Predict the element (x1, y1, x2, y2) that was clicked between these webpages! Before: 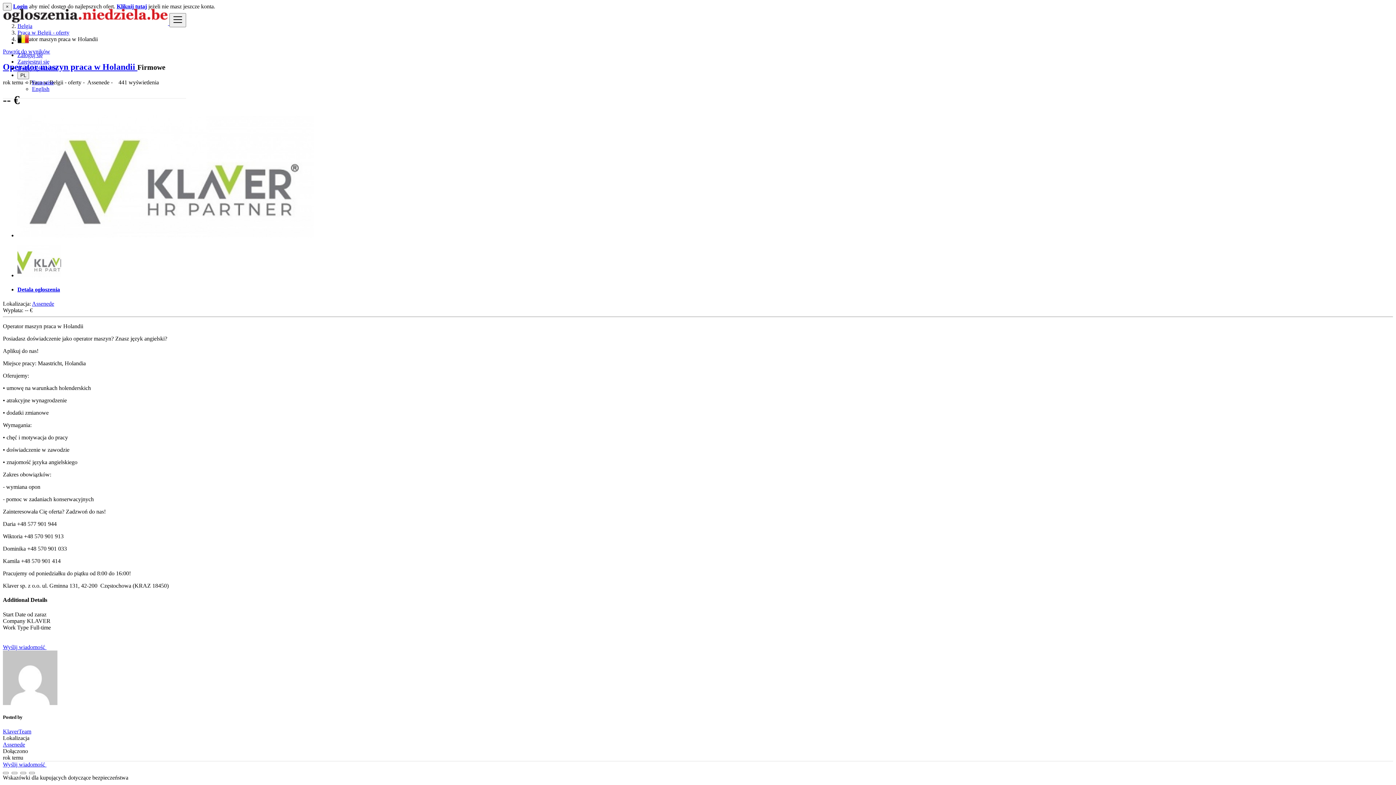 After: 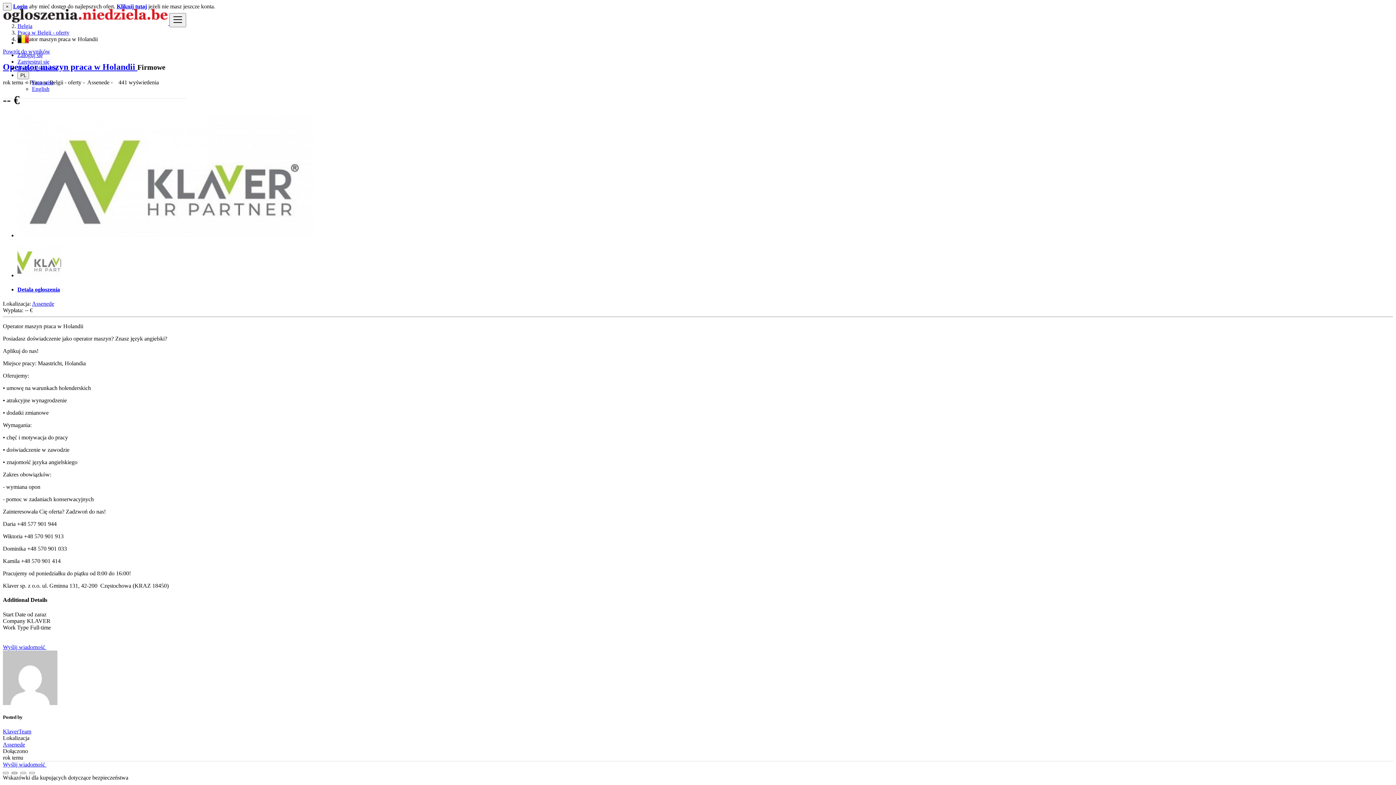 Action: bbox: (11, 772, 17, 774)